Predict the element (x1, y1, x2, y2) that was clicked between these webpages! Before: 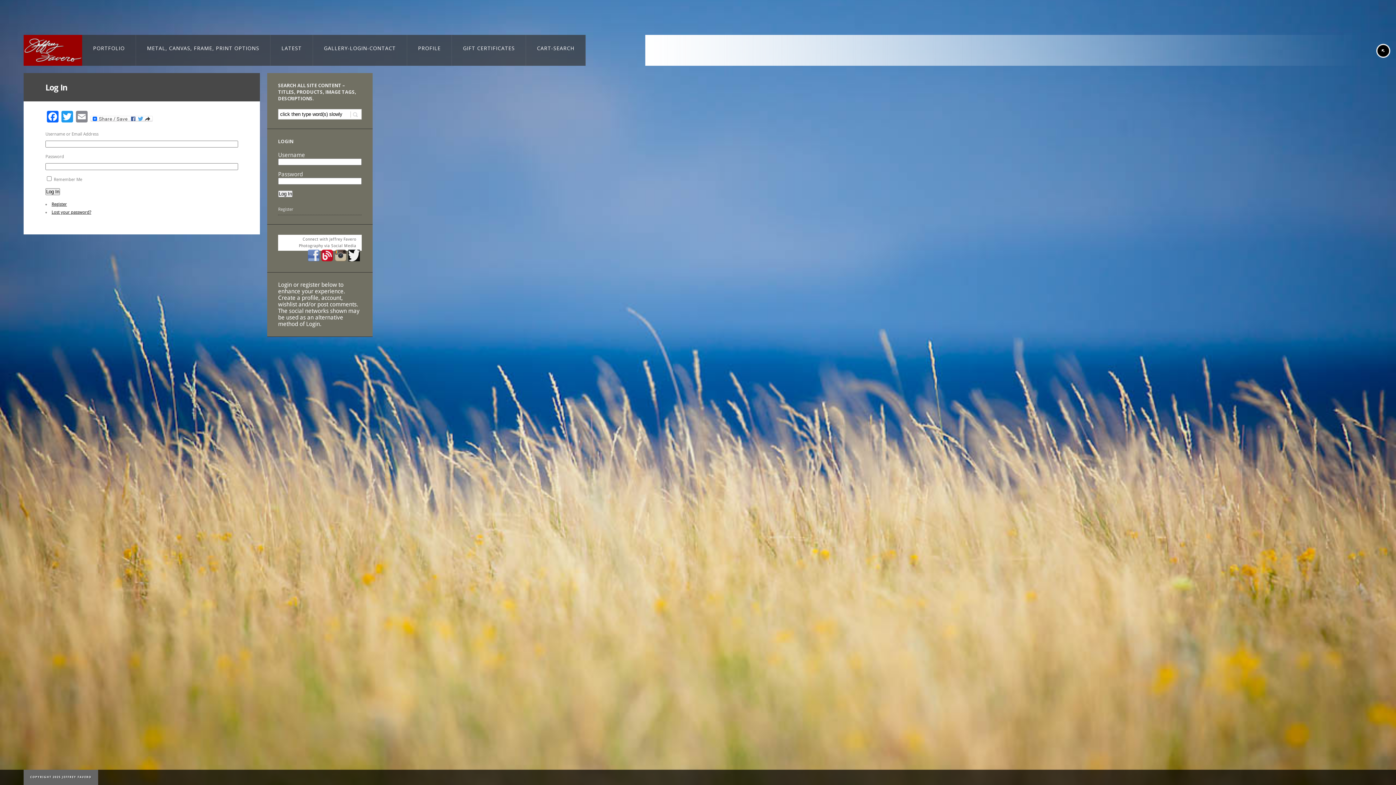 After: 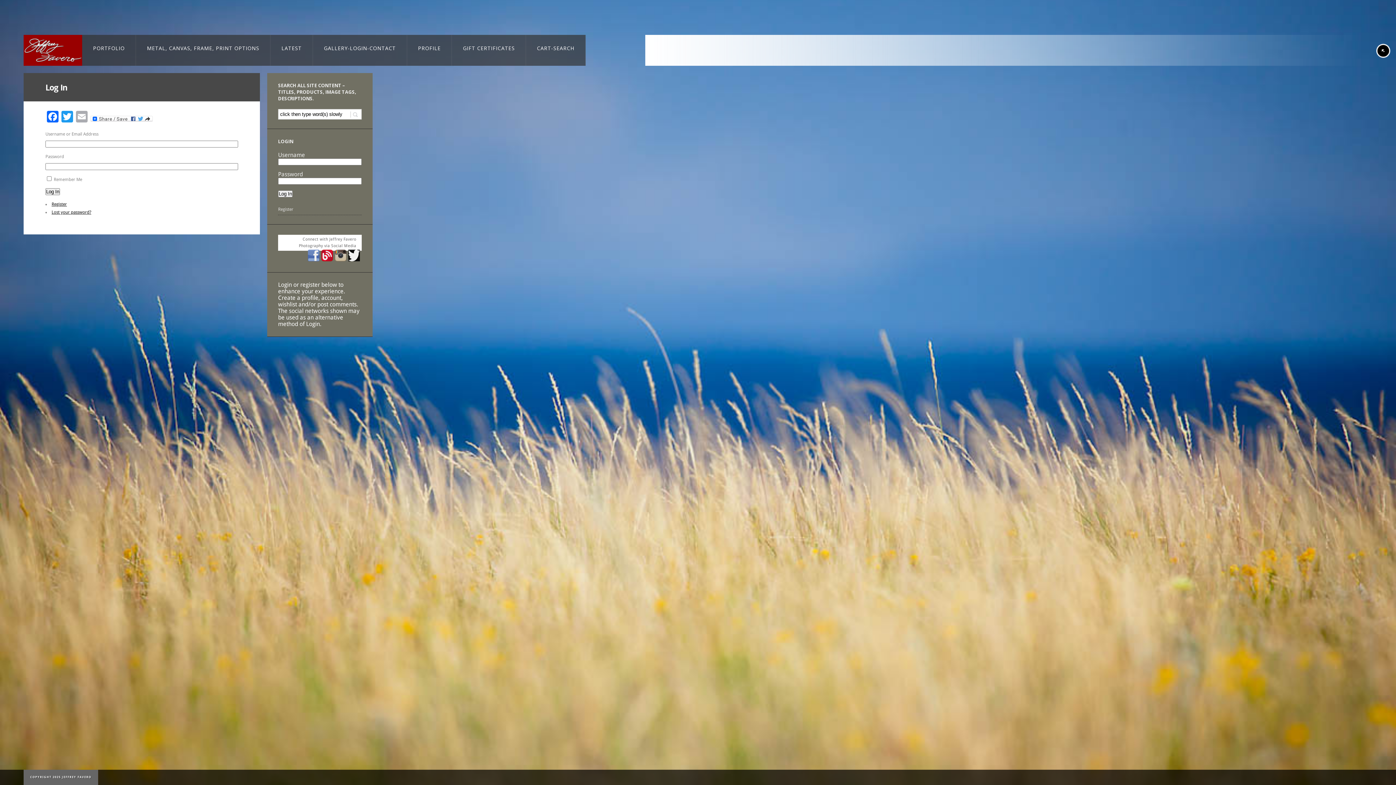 Action: label: Email bbox: (74, 110, 89, 124)